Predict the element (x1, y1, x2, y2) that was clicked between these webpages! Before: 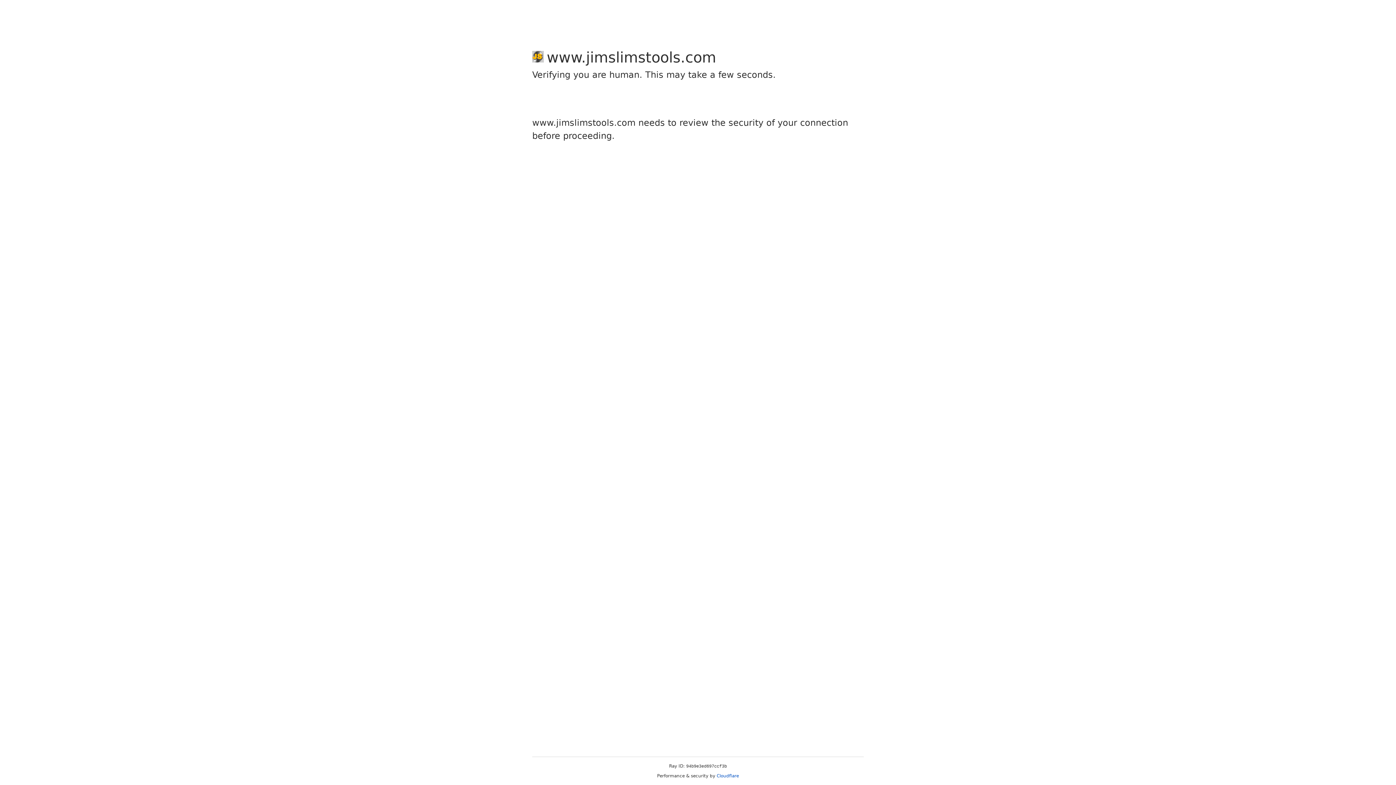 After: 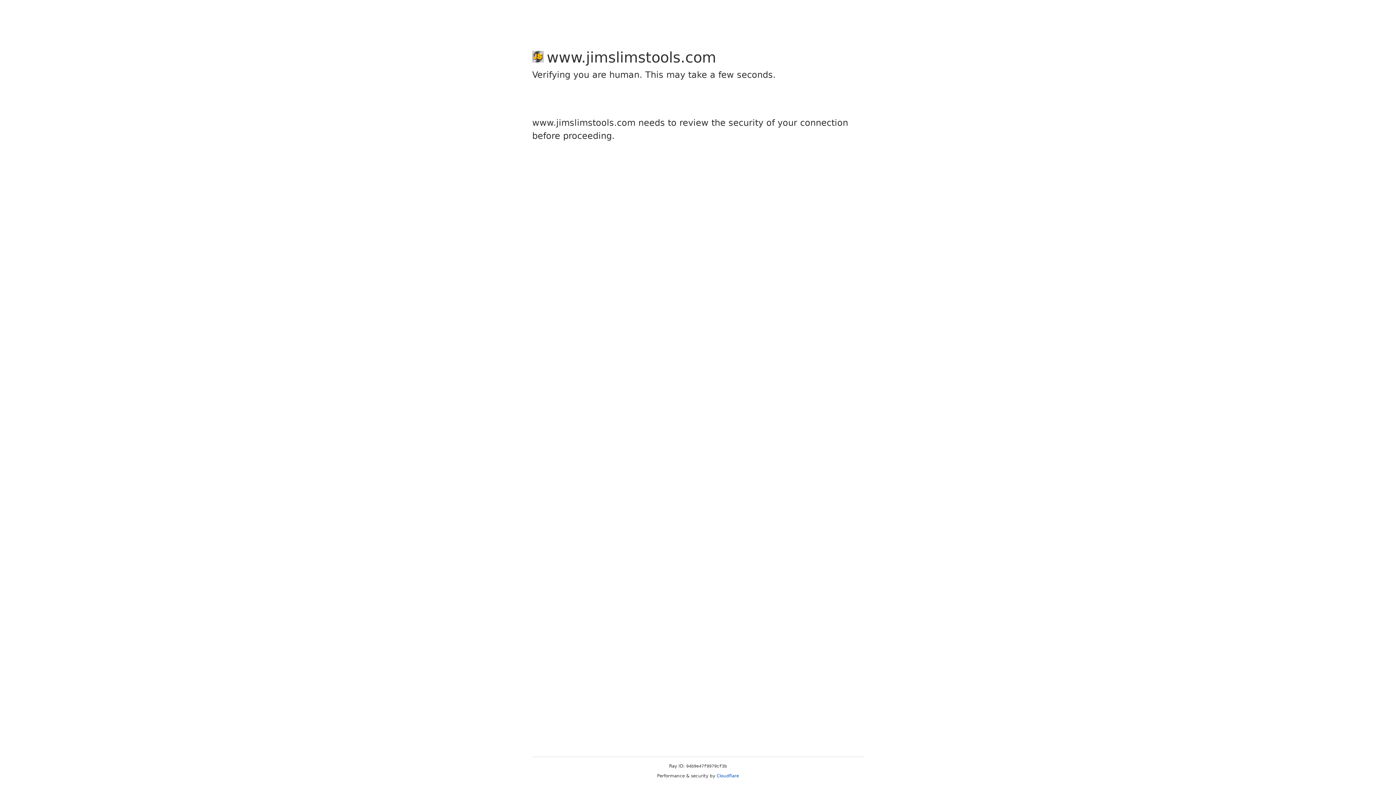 Action: label: Cloudflare bbox: (716, 773, 739, 778)